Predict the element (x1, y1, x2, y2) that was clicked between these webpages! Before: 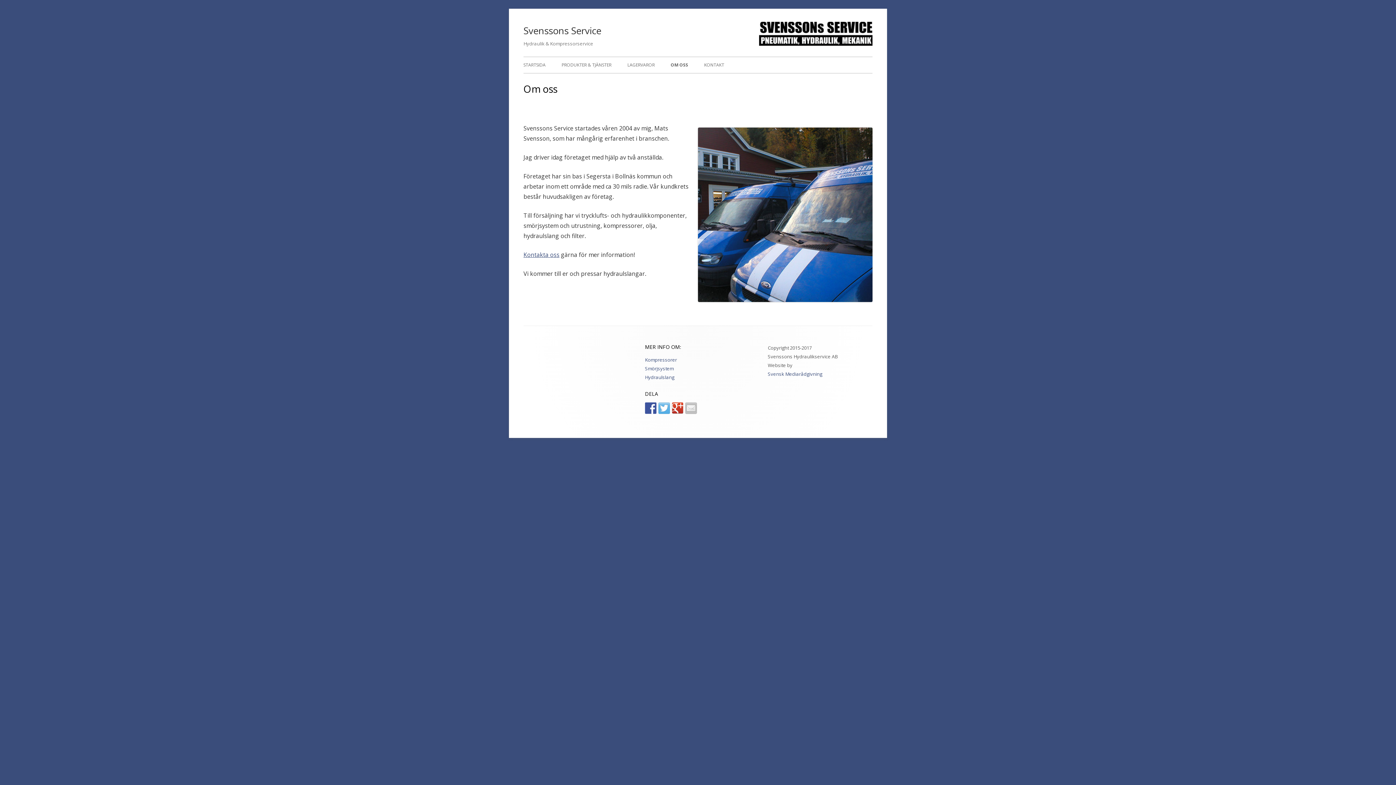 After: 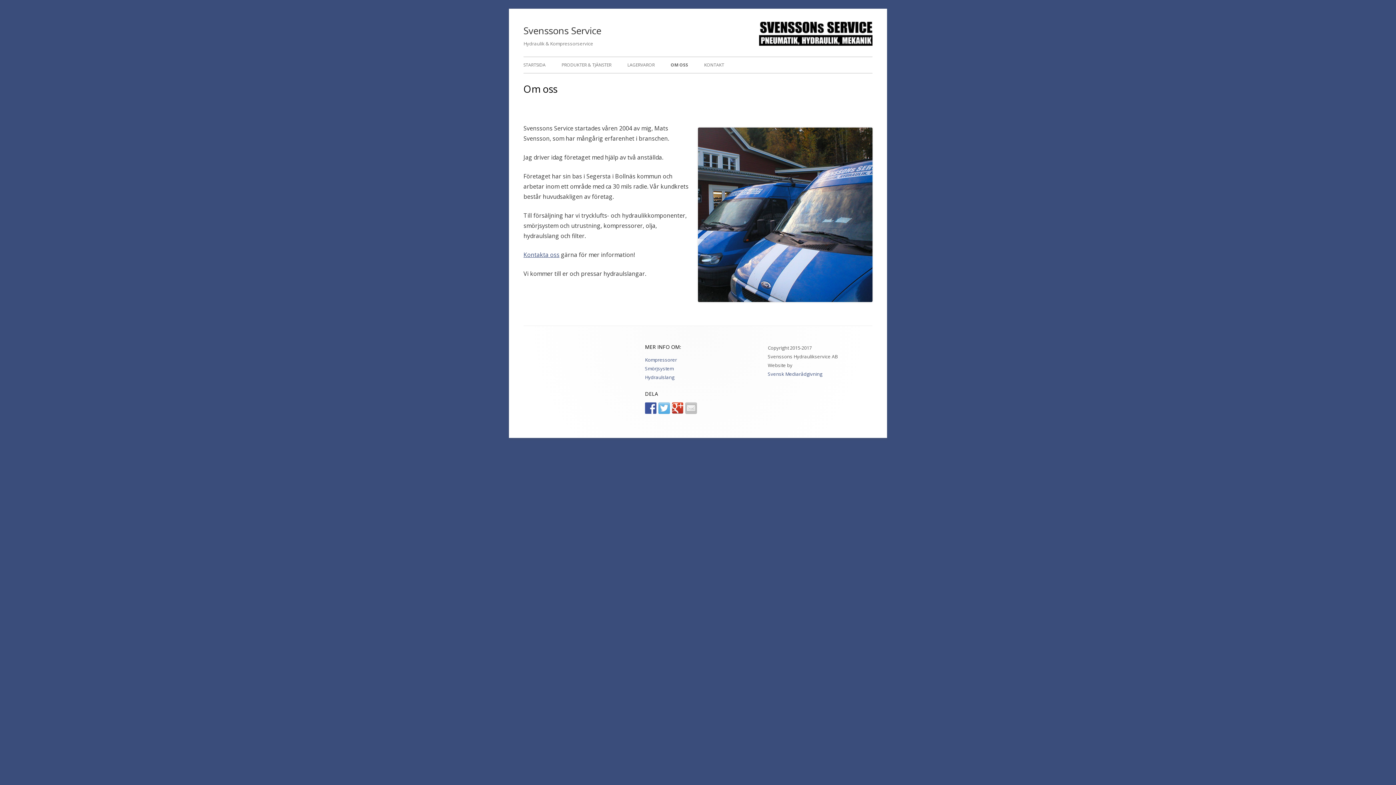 Action: bbox: (685, 402, 697, 414)